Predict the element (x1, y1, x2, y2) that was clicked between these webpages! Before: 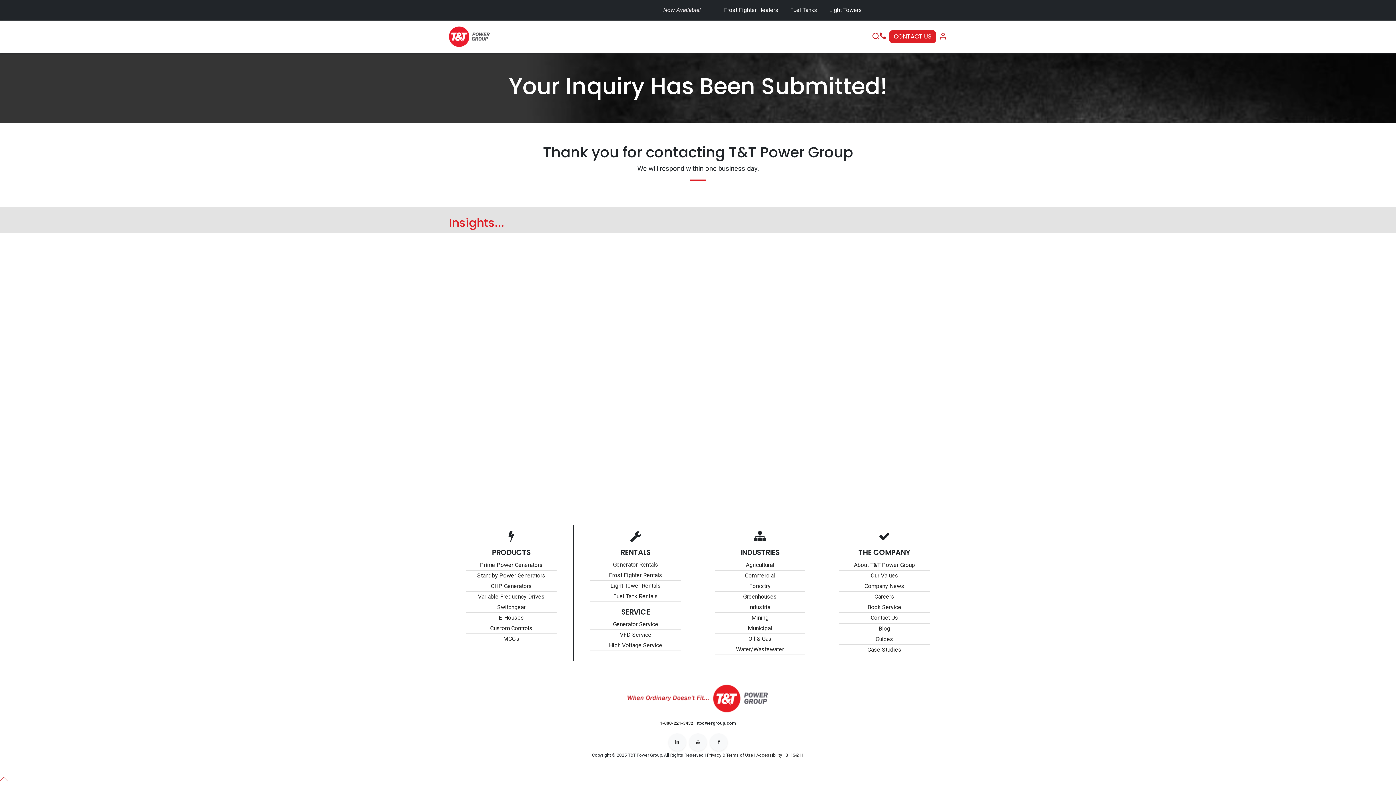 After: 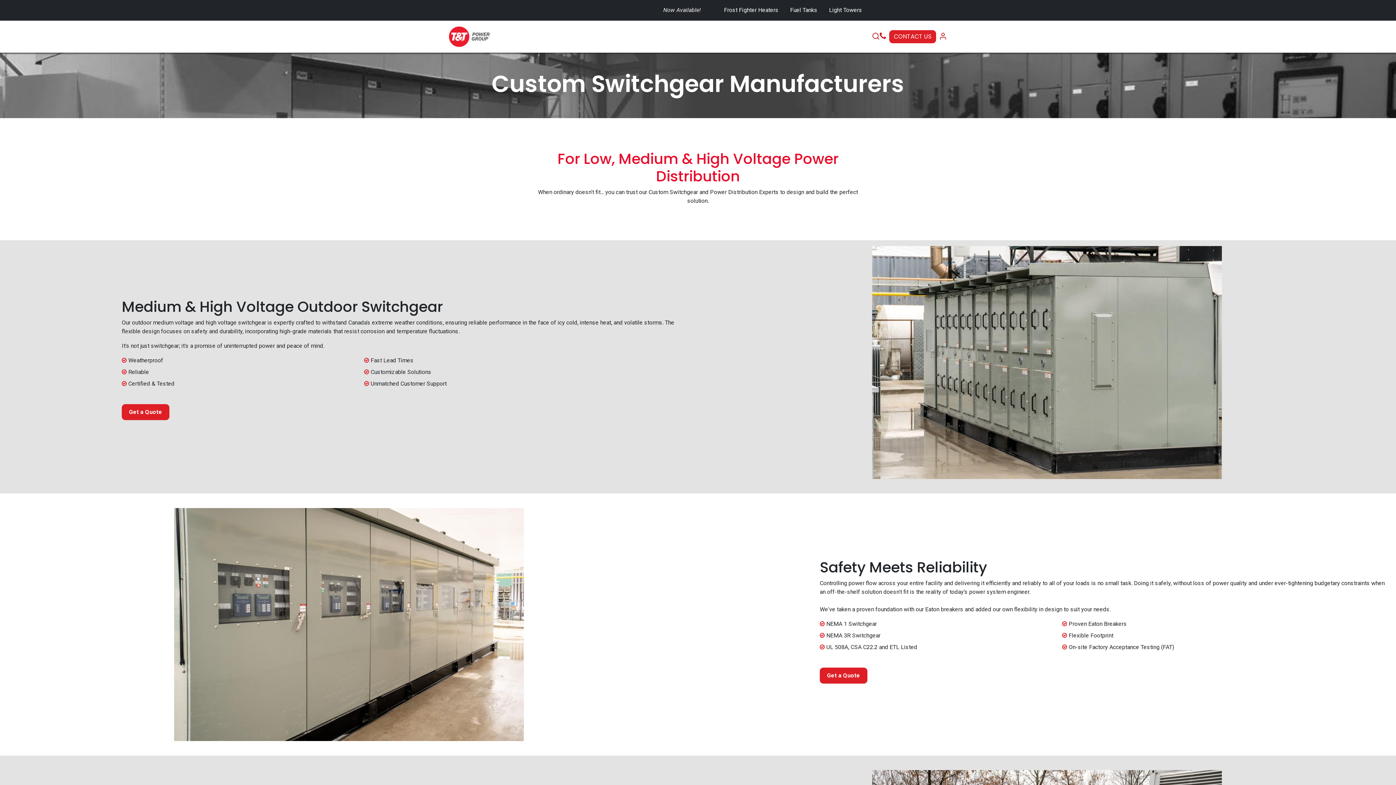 Action: label: Switchgear bbox: (466, 602, 556, 612)